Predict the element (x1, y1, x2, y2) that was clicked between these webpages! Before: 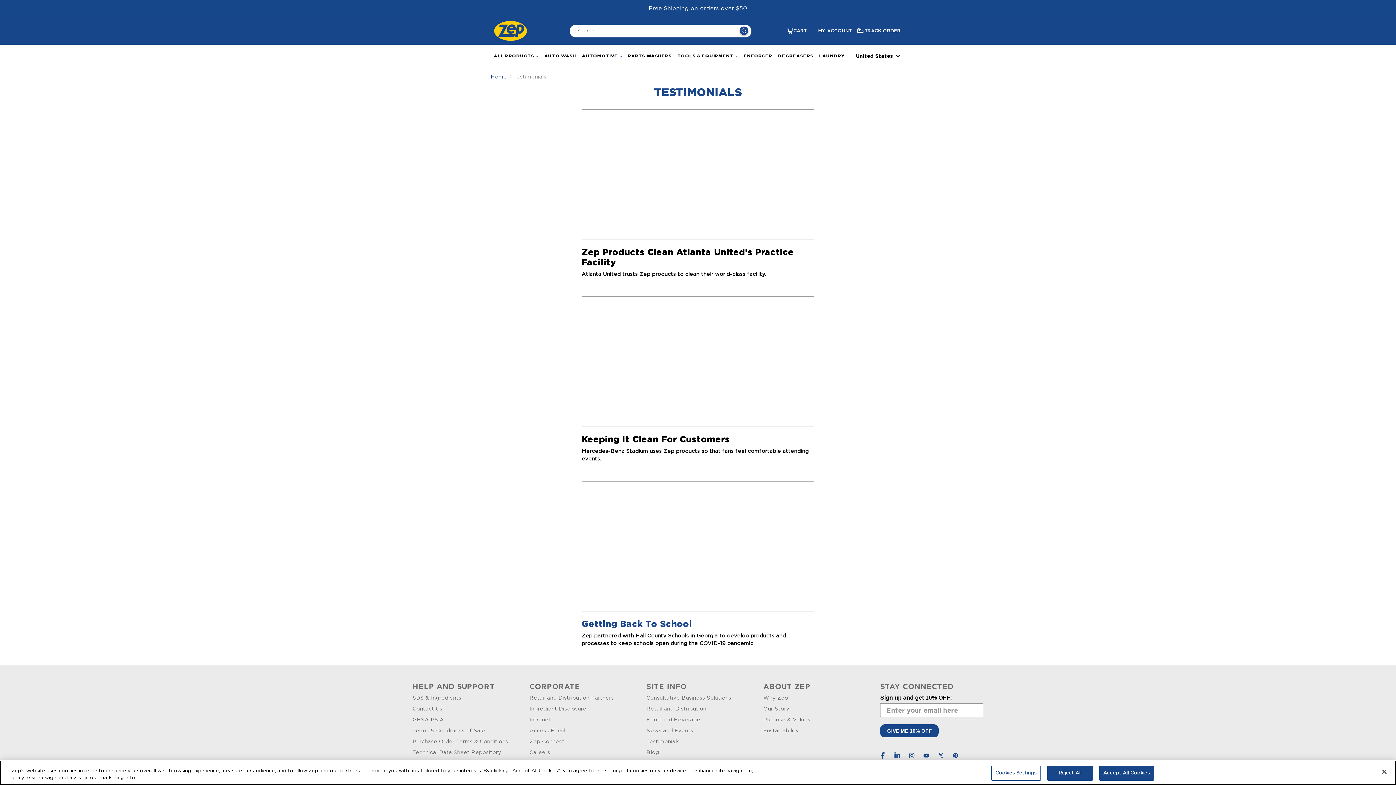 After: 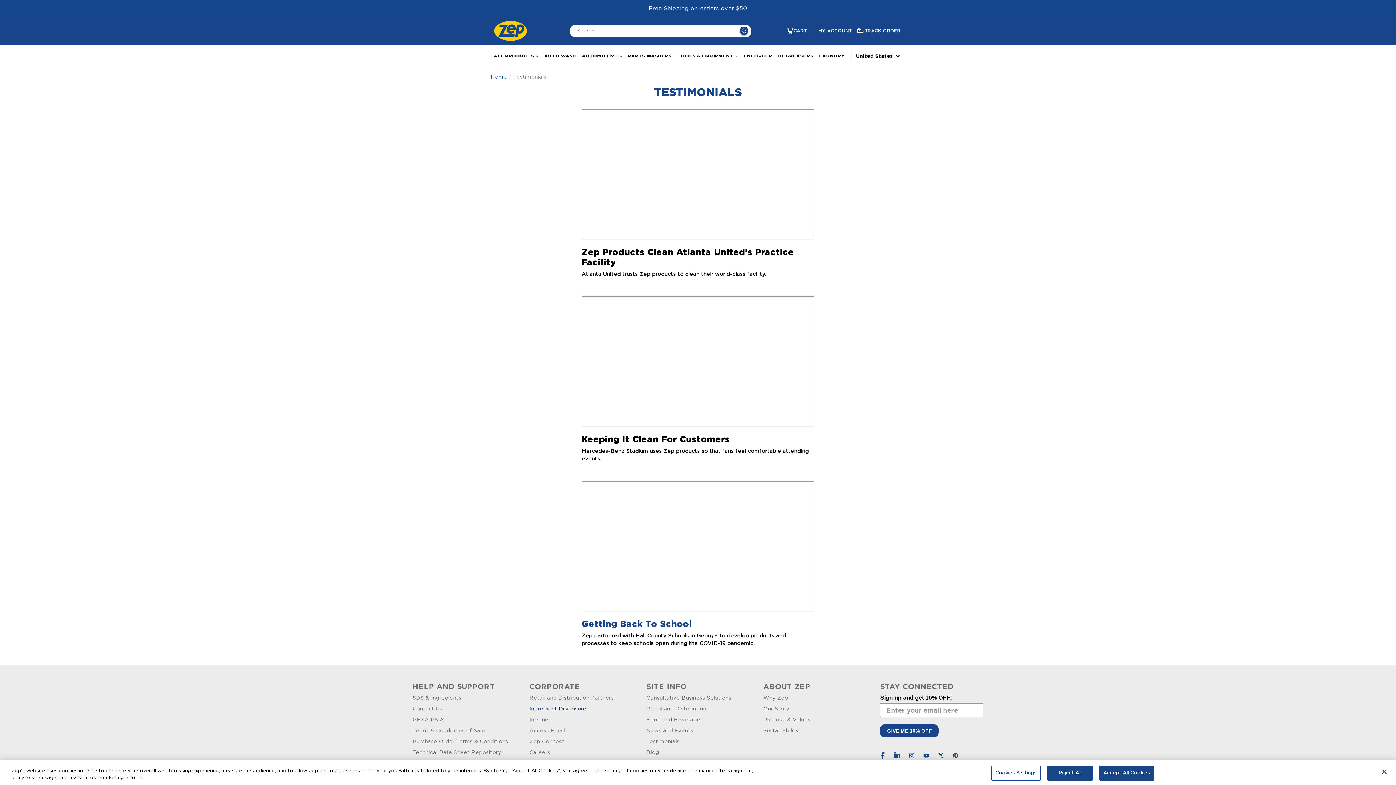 Action: label: Ingredient Disclosure bbox: (529, 705, 586, 713)